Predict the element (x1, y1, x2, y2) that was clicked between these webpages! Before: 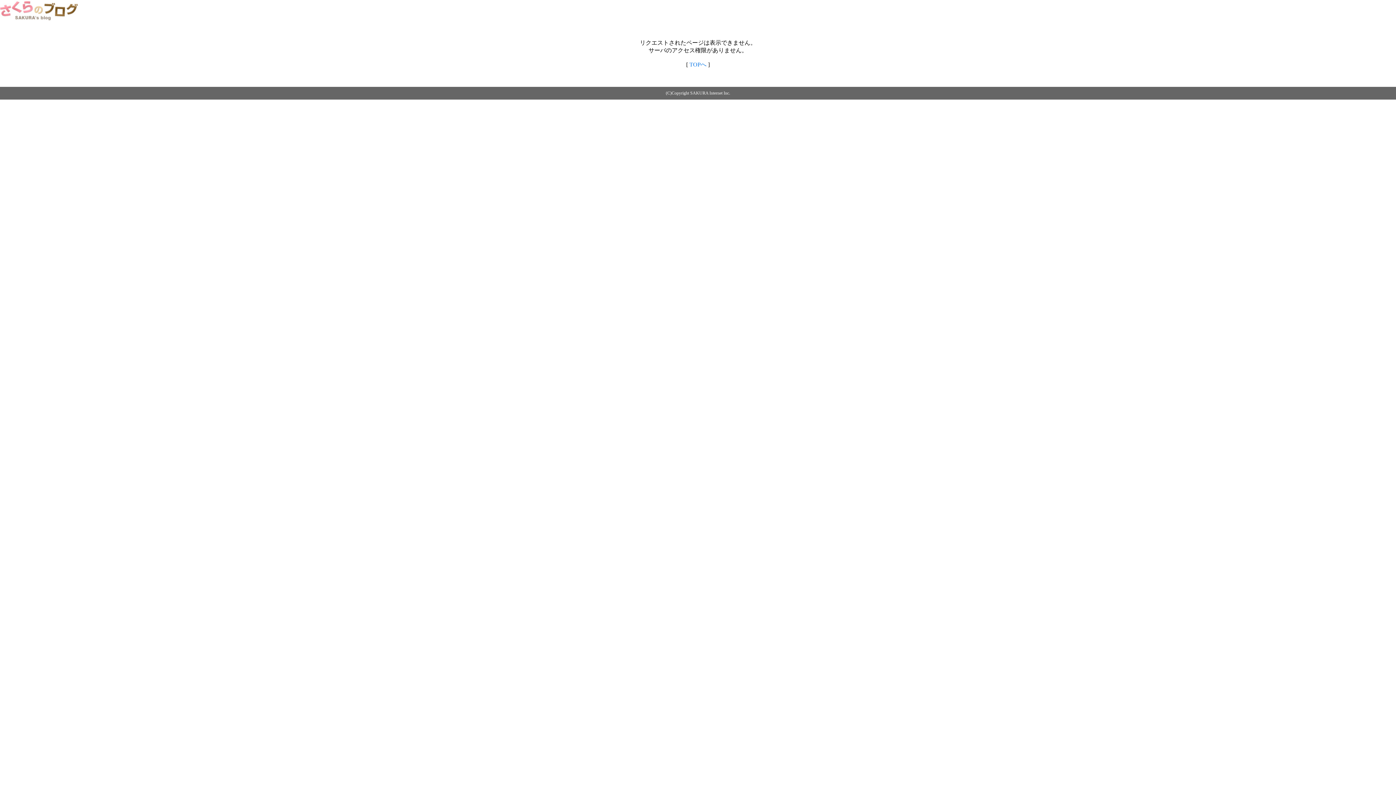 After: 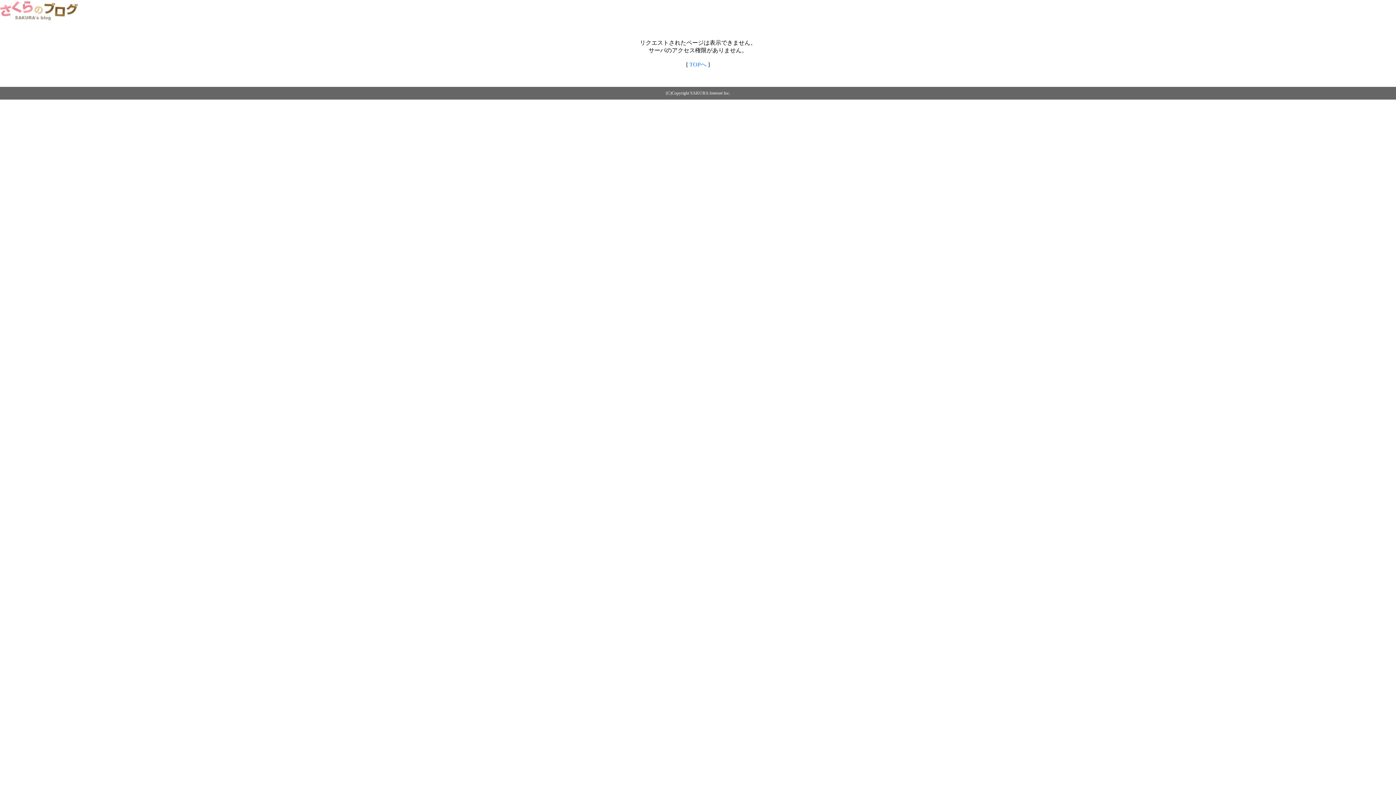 Action: bbox: (0, 14, 79, 20)